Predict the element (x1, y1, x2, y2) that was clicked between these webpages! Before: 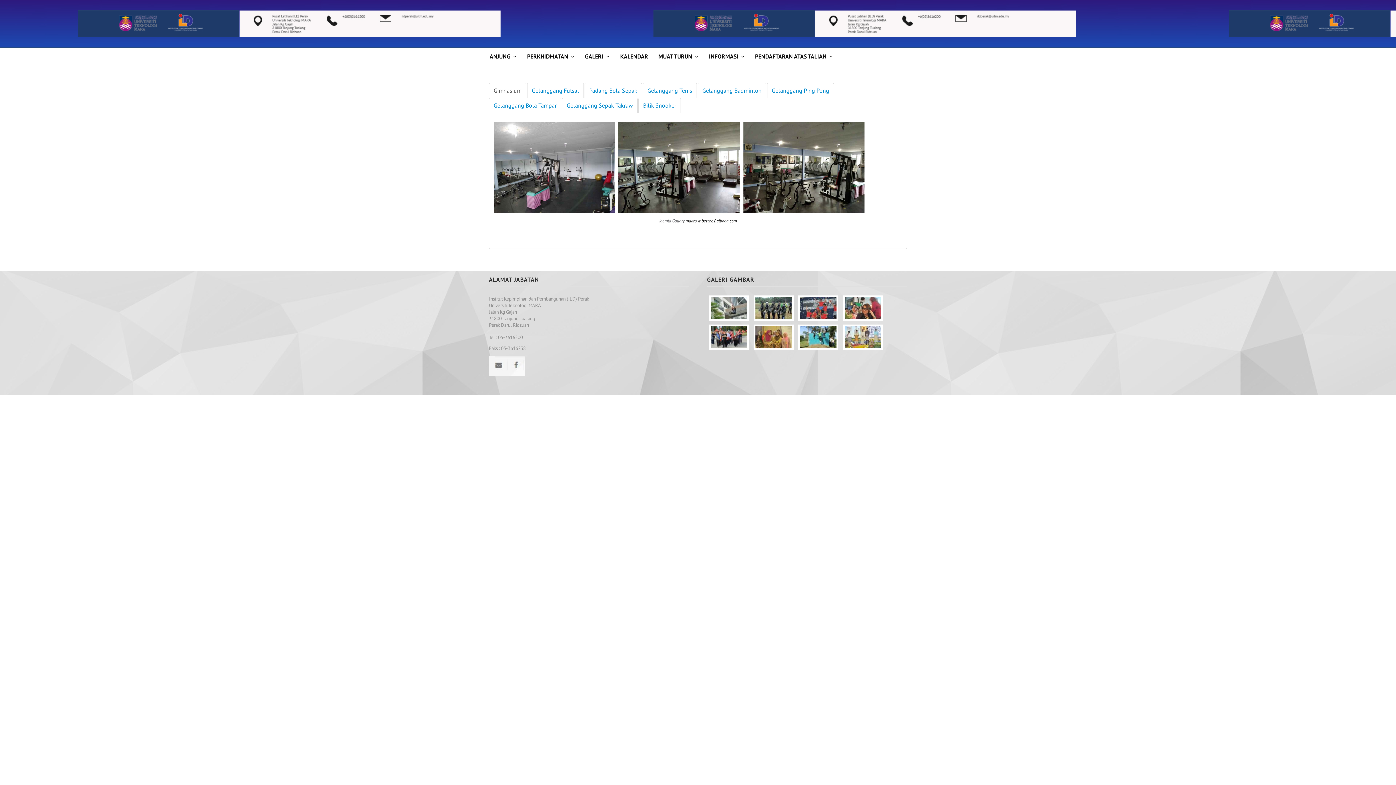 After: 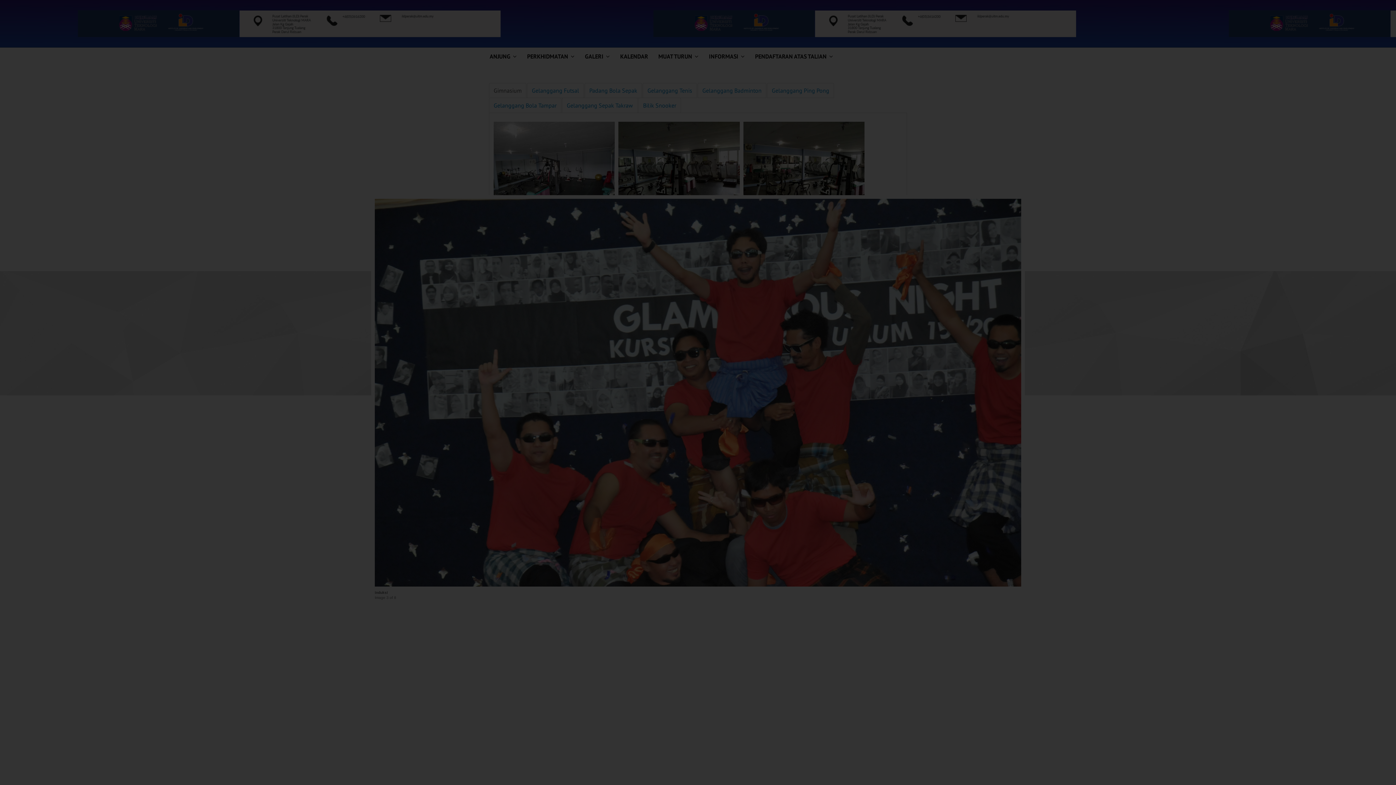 Action: label:   bbox: (796, 306, 841, 312)